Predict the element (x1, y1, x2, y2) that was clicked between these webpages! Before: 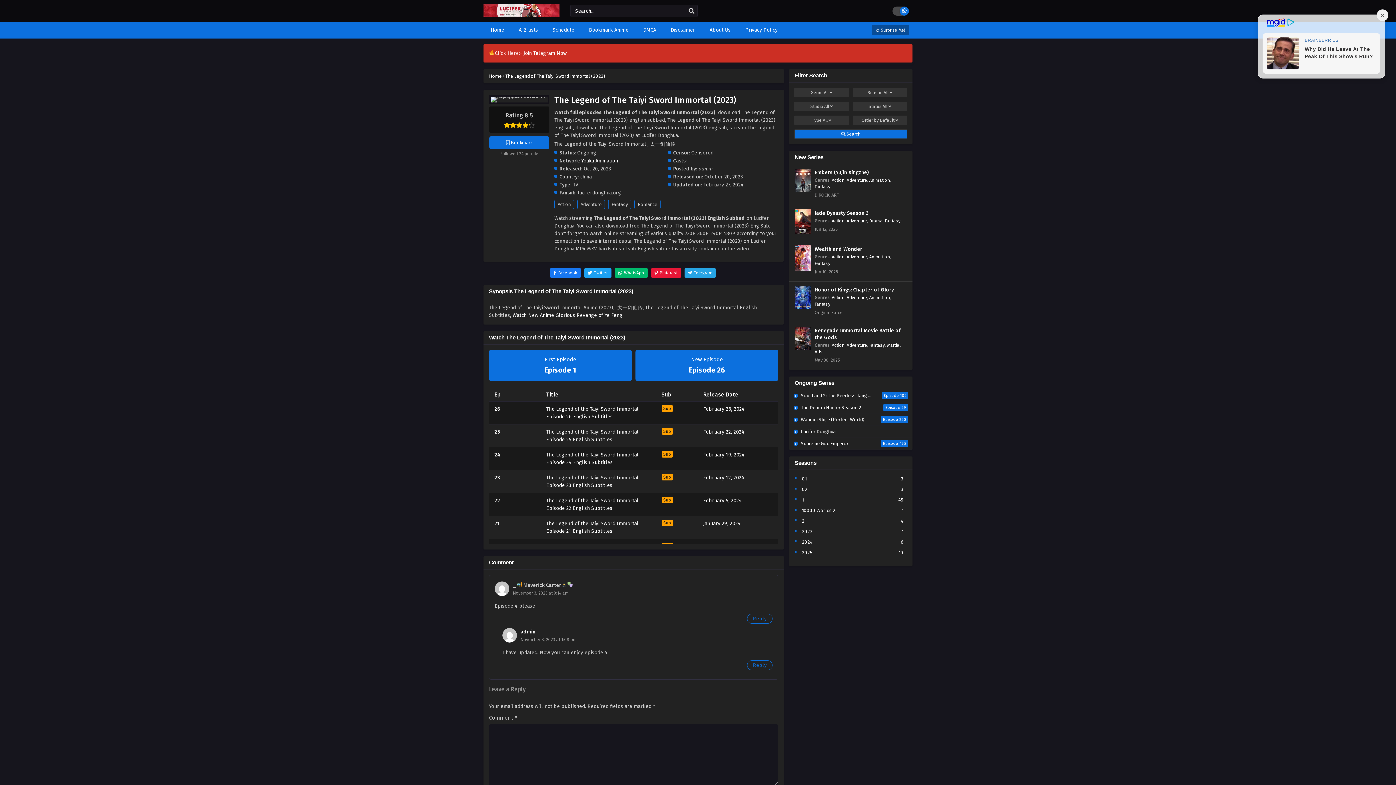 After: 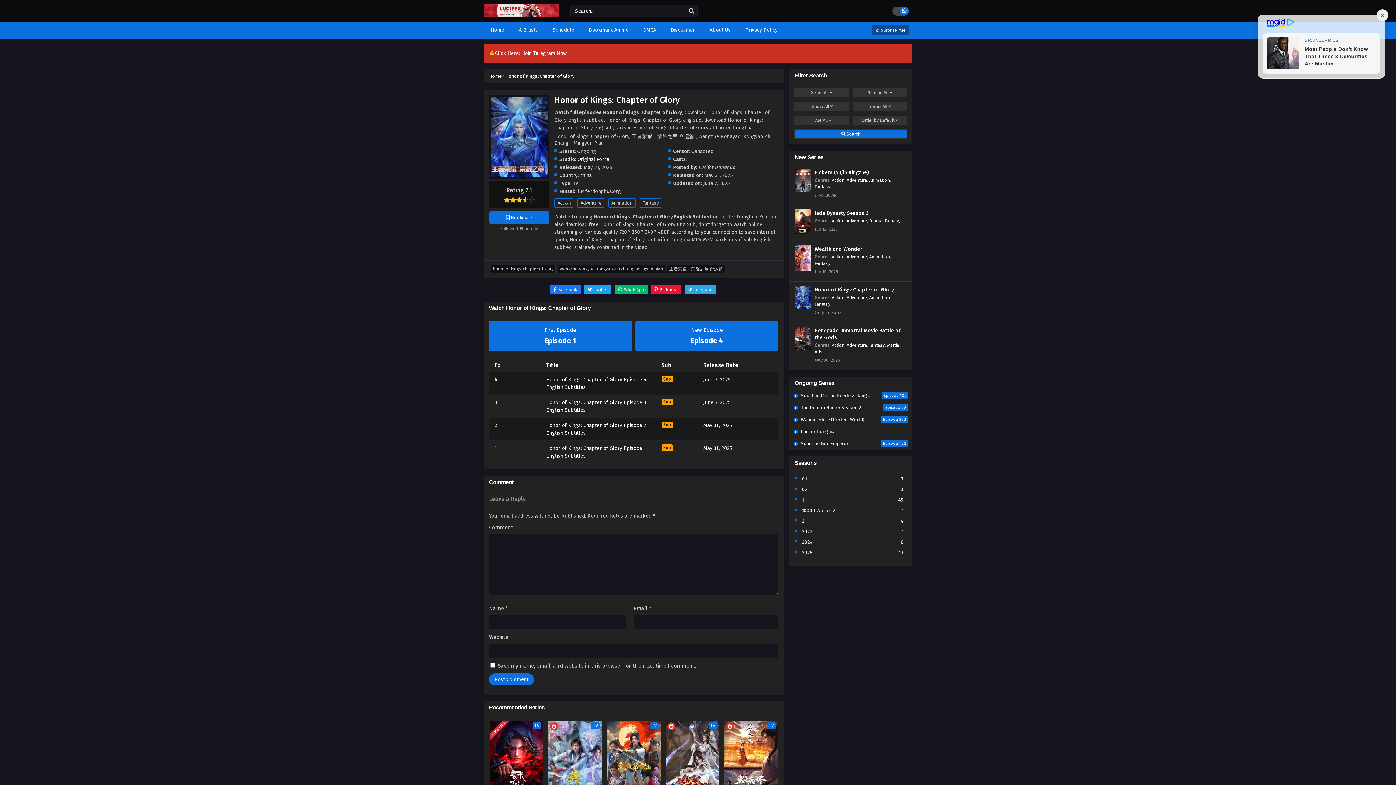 Action: bbox: (814, 286, 907, 293) label: Honor of Kings: Chapter of Glory